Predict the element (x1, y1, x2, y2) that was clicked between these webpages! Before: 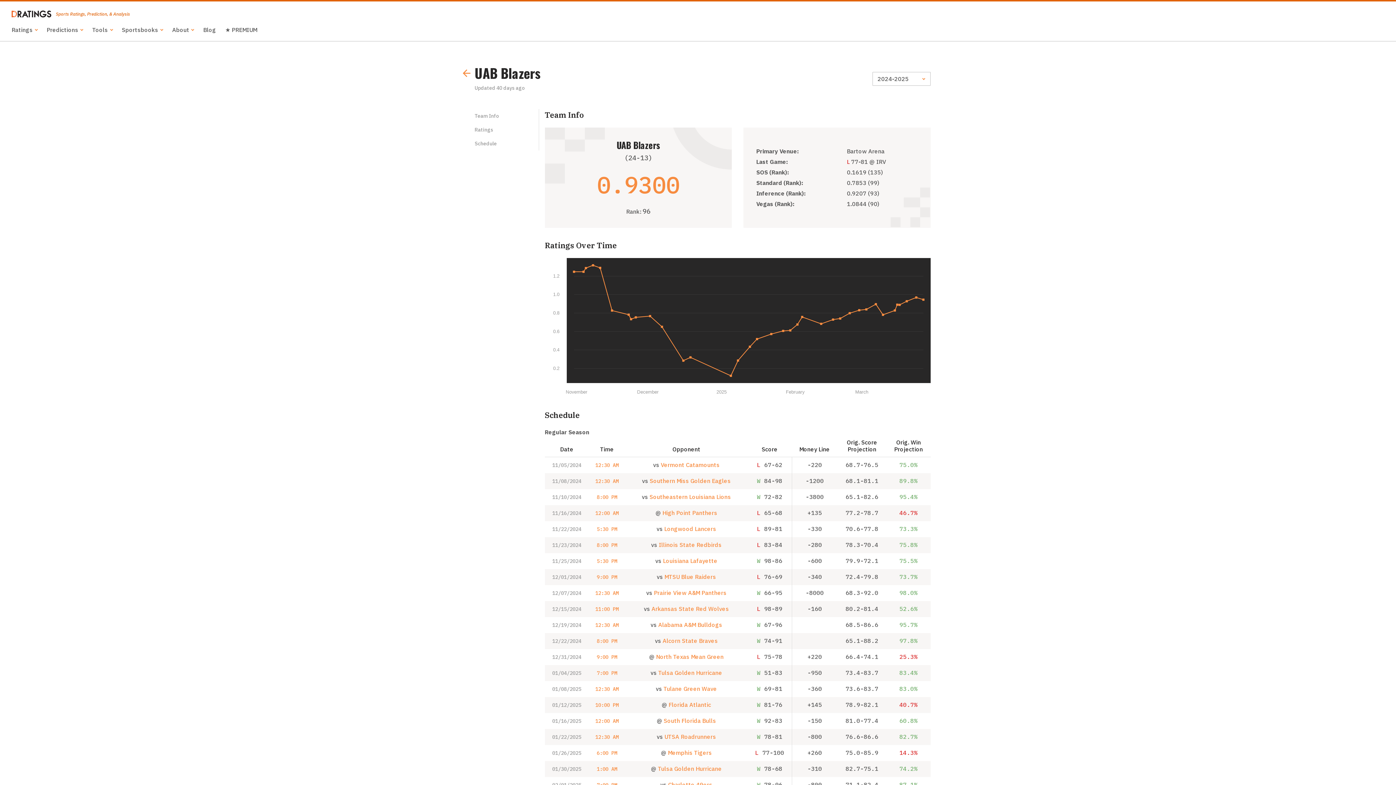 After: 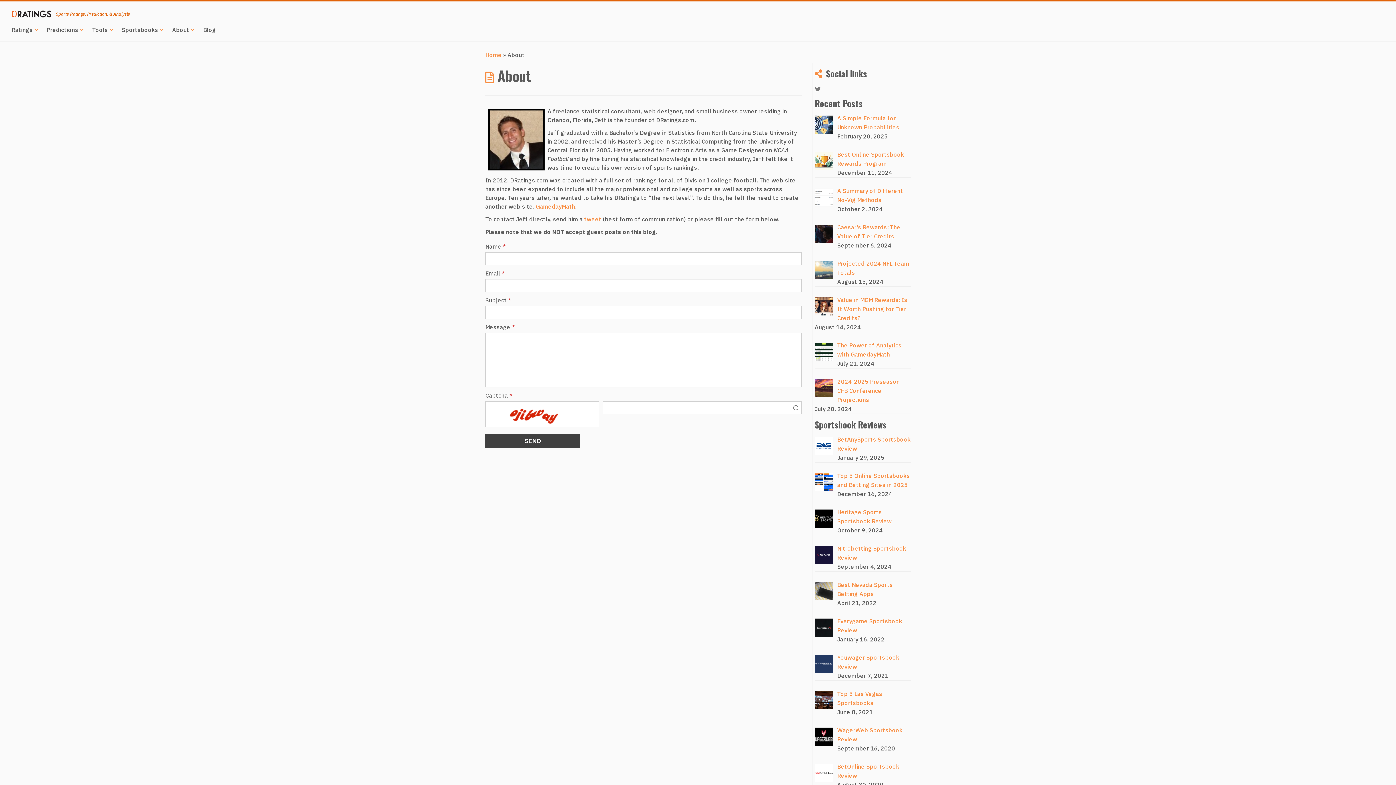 Action: label: About bbox: (167, 18, 198, 41)